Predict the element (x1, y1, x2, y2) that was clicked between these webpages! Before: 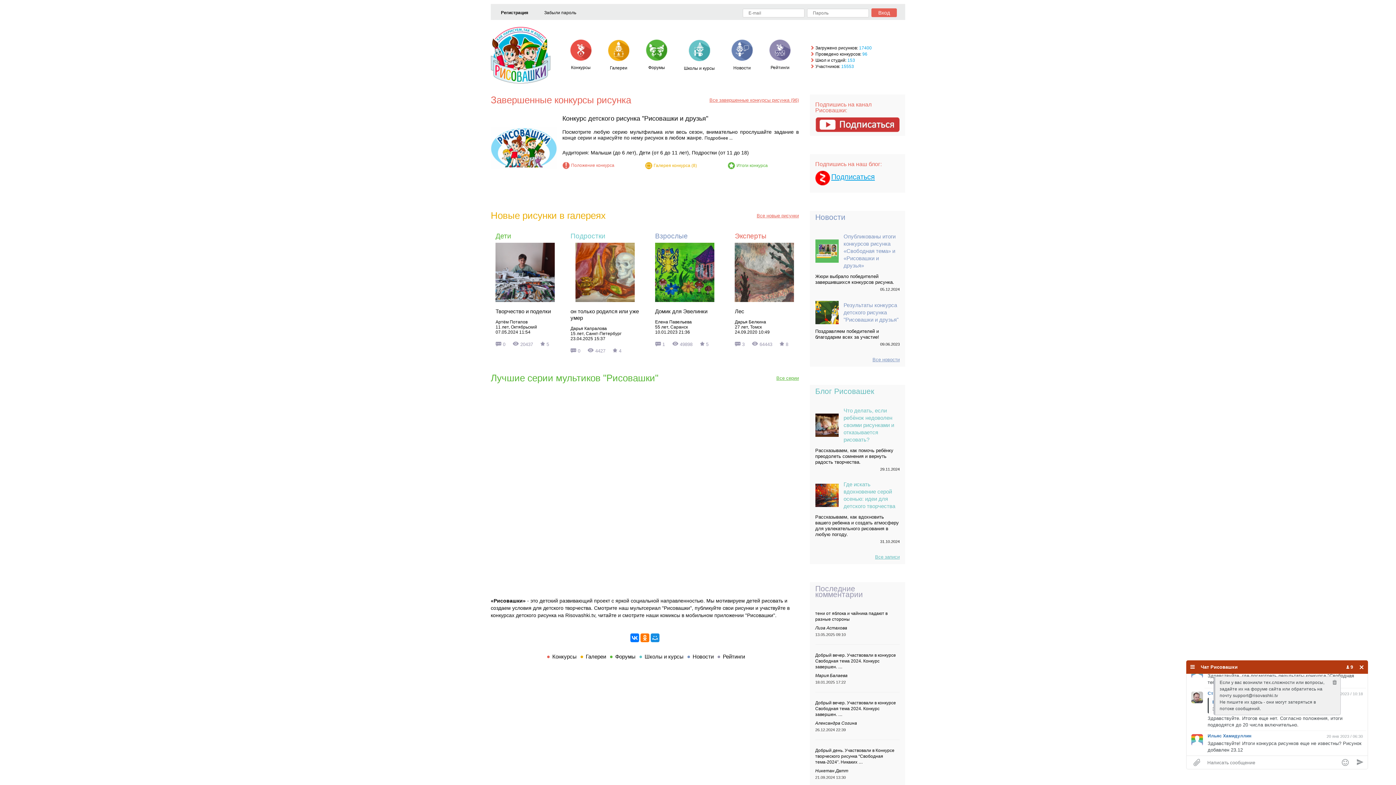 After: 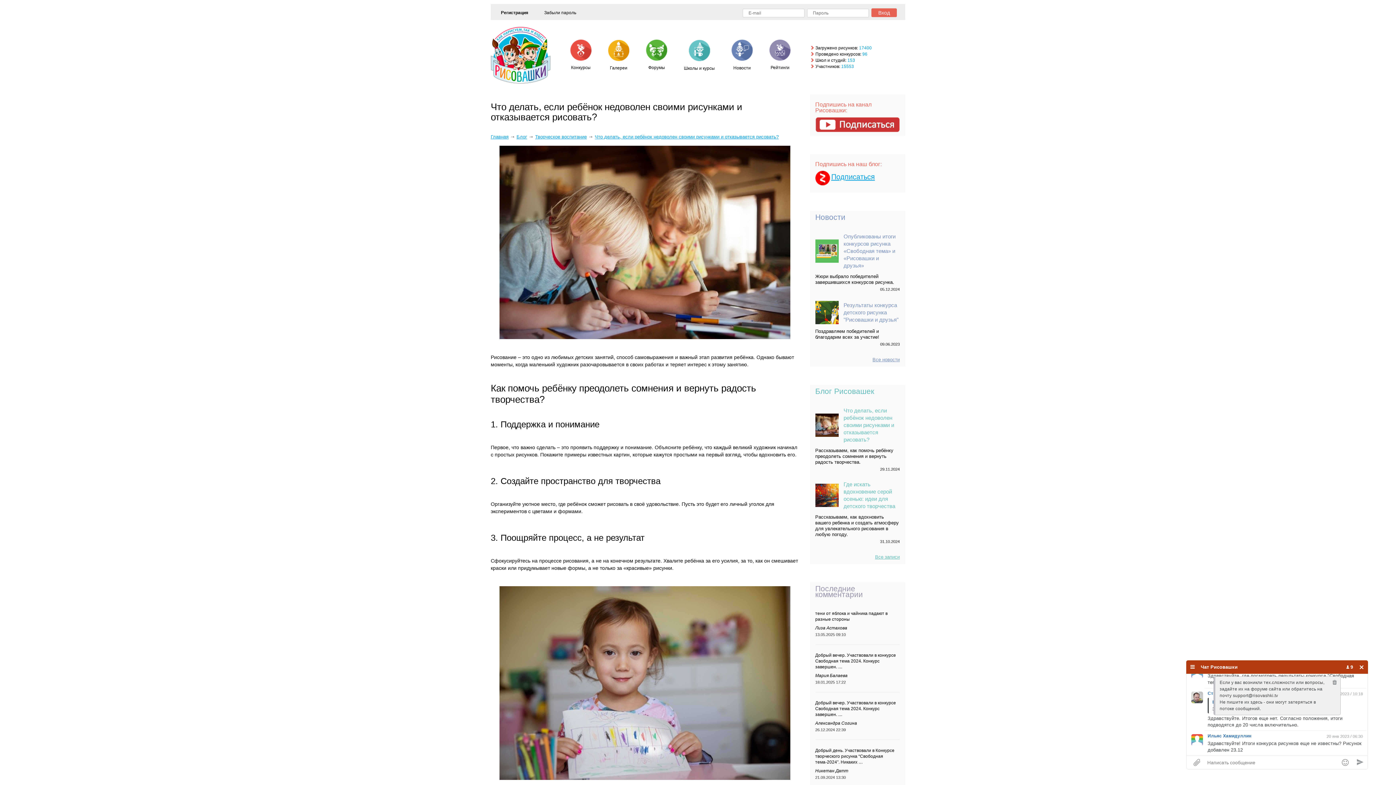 Action: bbox: (815, 422, 838, 427)